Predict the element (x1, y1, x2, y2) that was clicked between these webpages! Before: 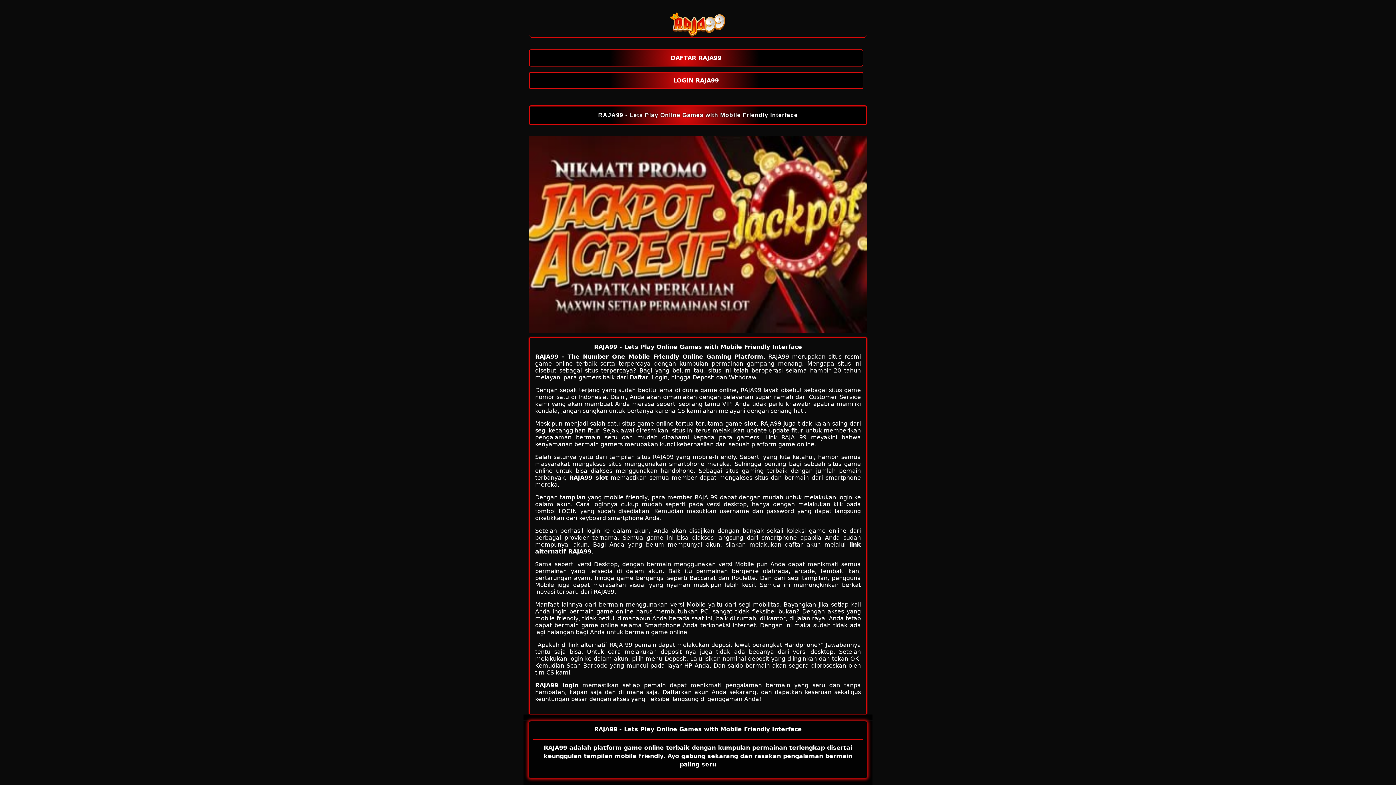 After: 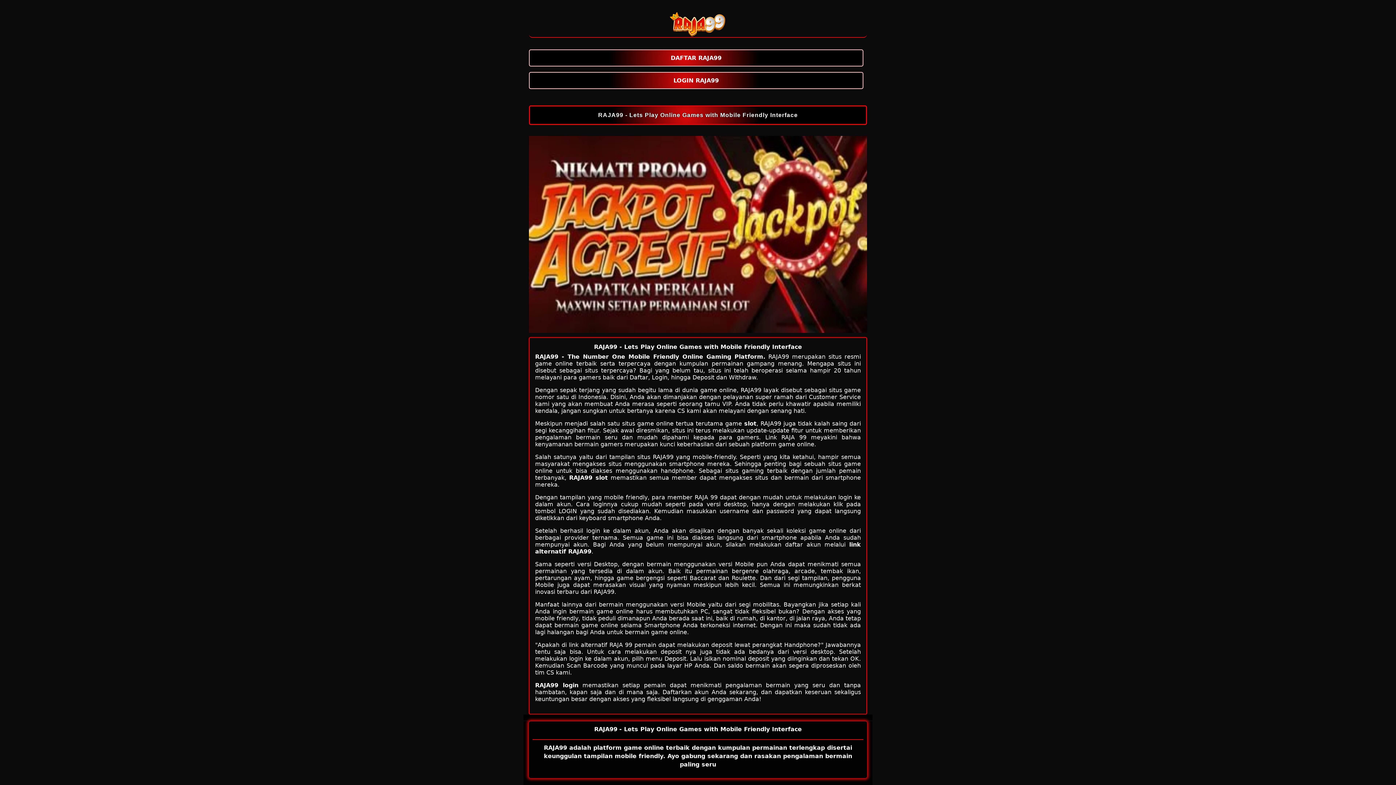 Action: bbox: (535, 682, 578, 689) label: RAJA99 login